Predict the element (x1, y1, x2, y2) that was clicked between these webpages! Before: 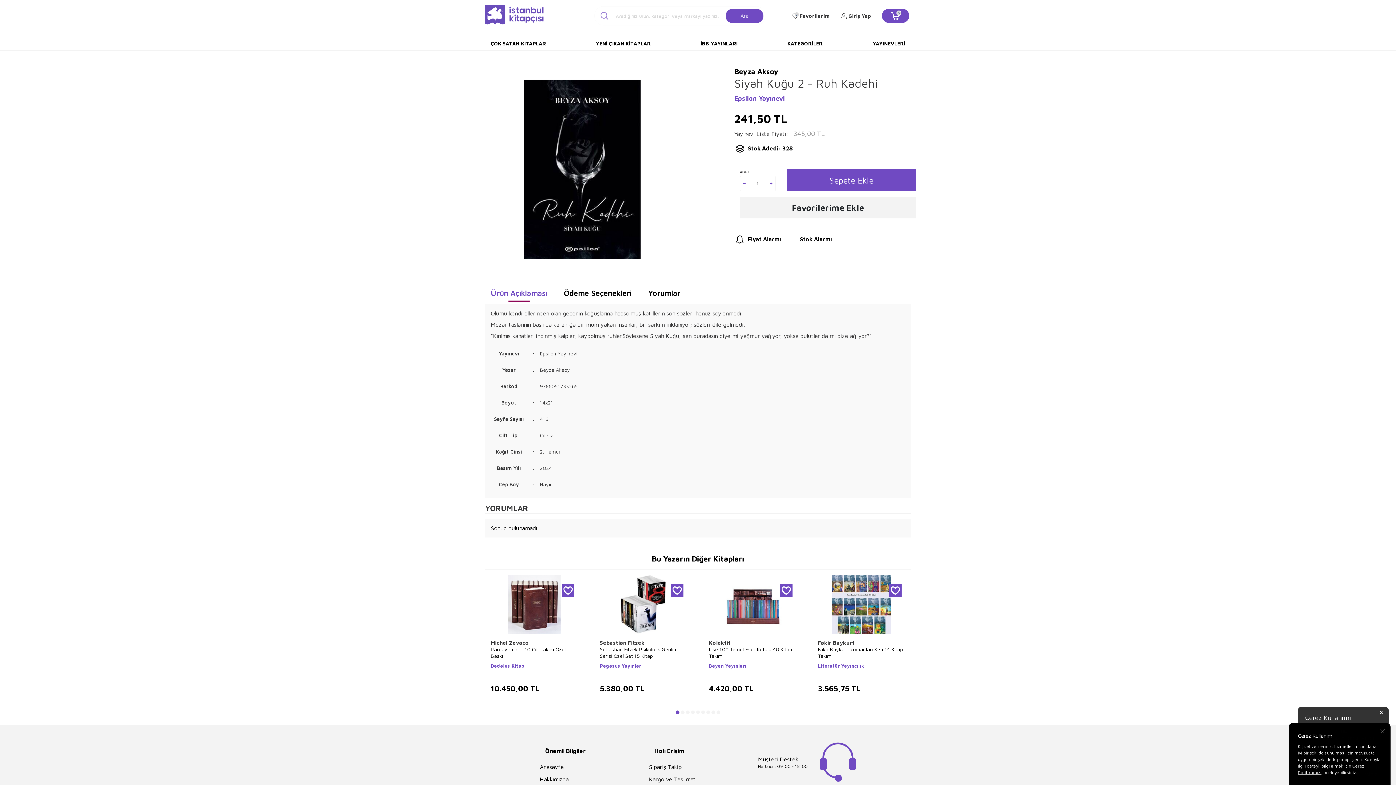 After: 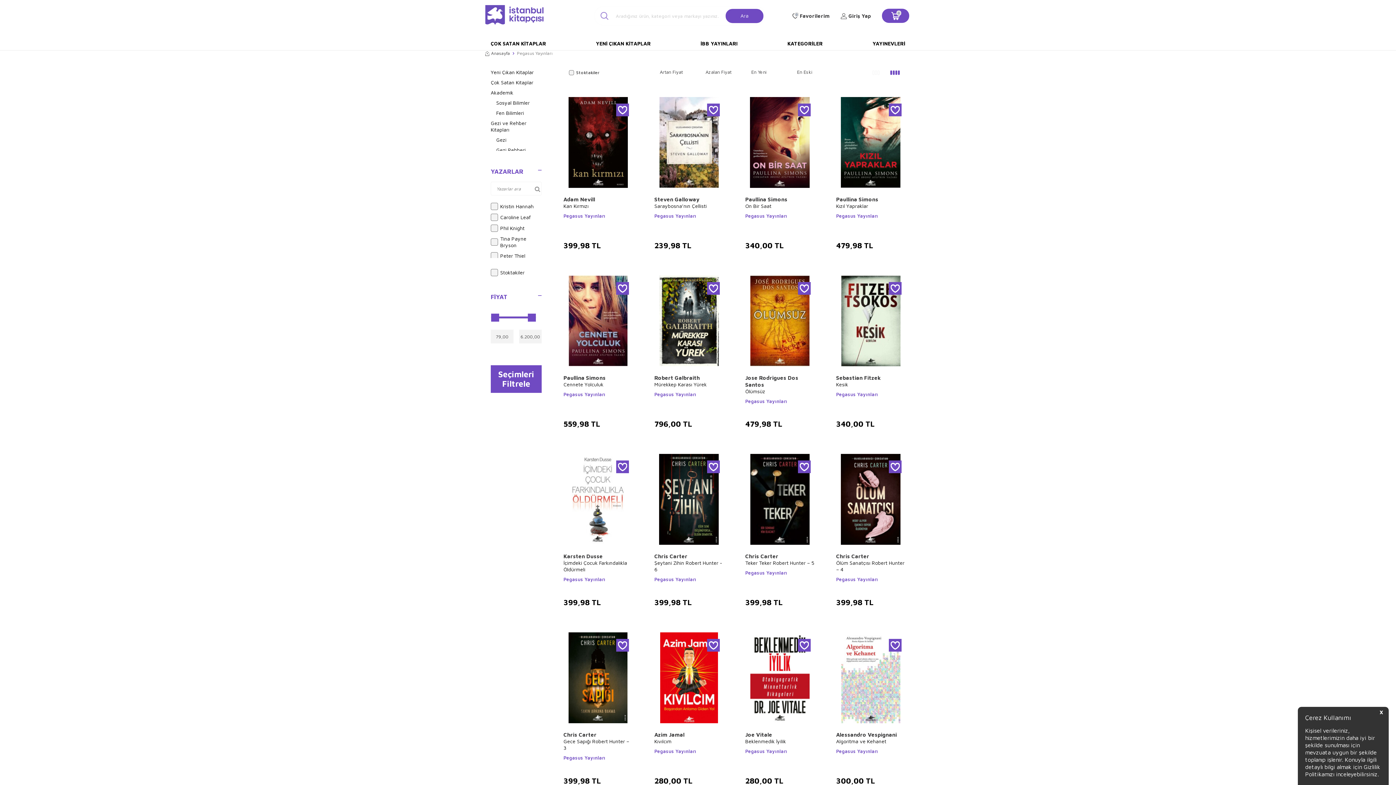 Action: label: Pegasus Yayınları bbox: (594, 663, 692, 669)